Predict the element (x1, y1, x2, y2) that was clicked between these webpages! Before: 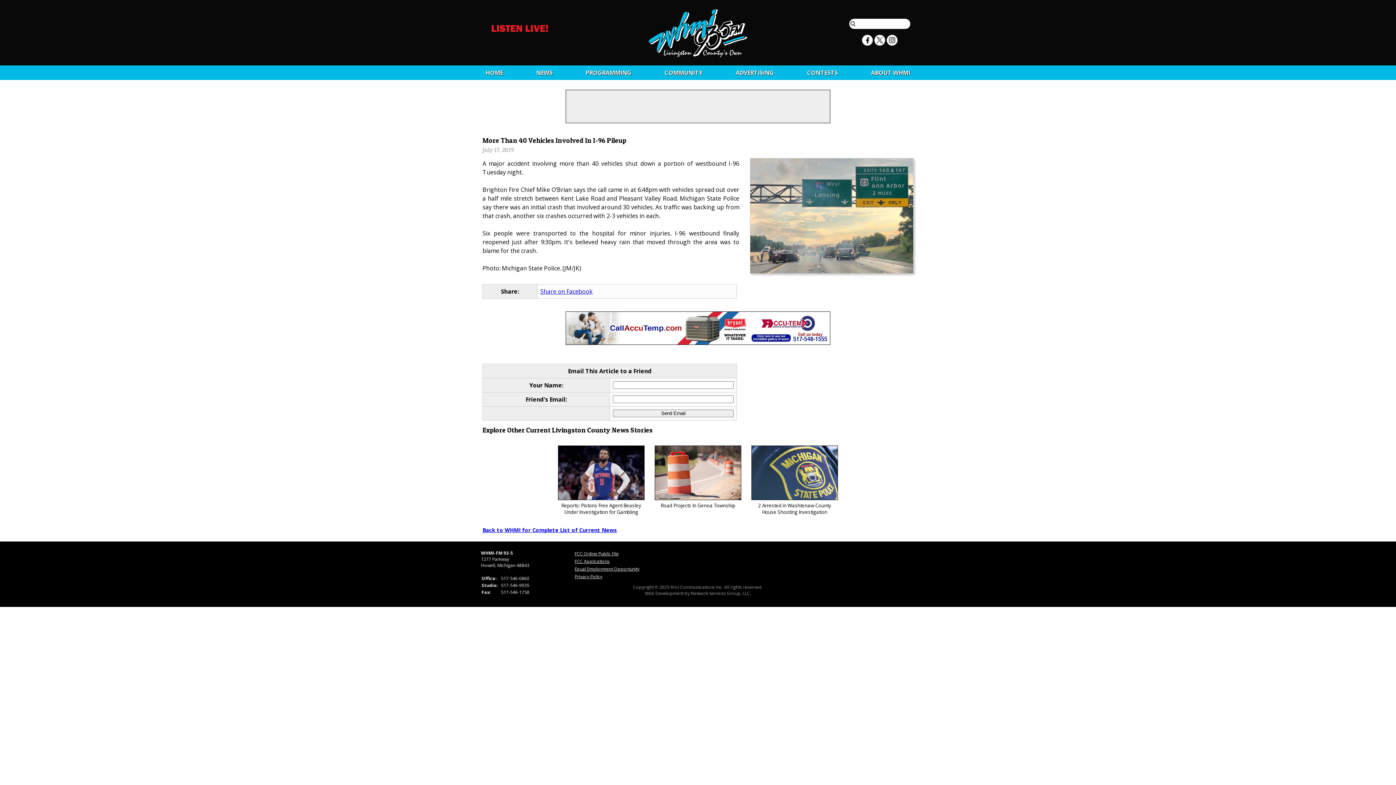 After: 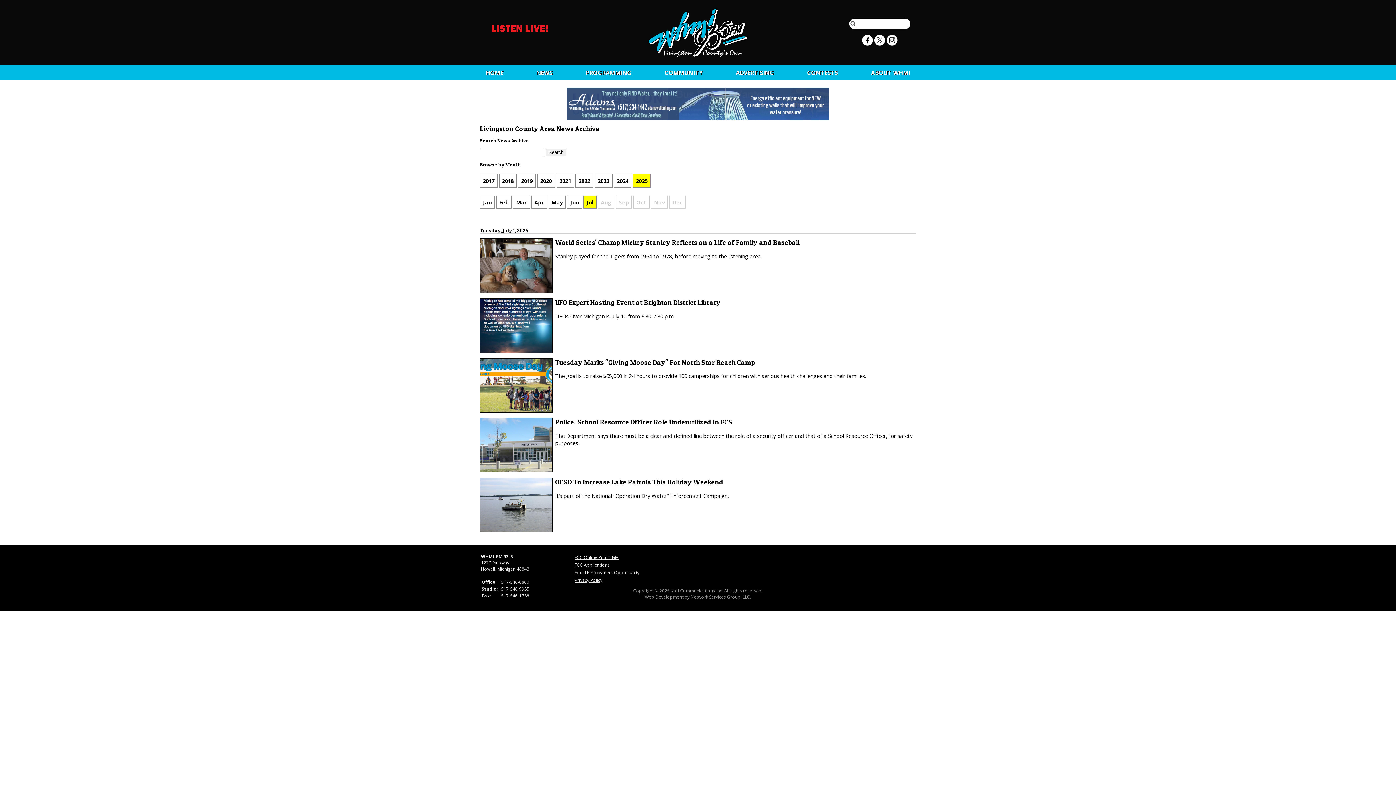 Action: label: NEWS bbox: (536, 68, 552, 76)